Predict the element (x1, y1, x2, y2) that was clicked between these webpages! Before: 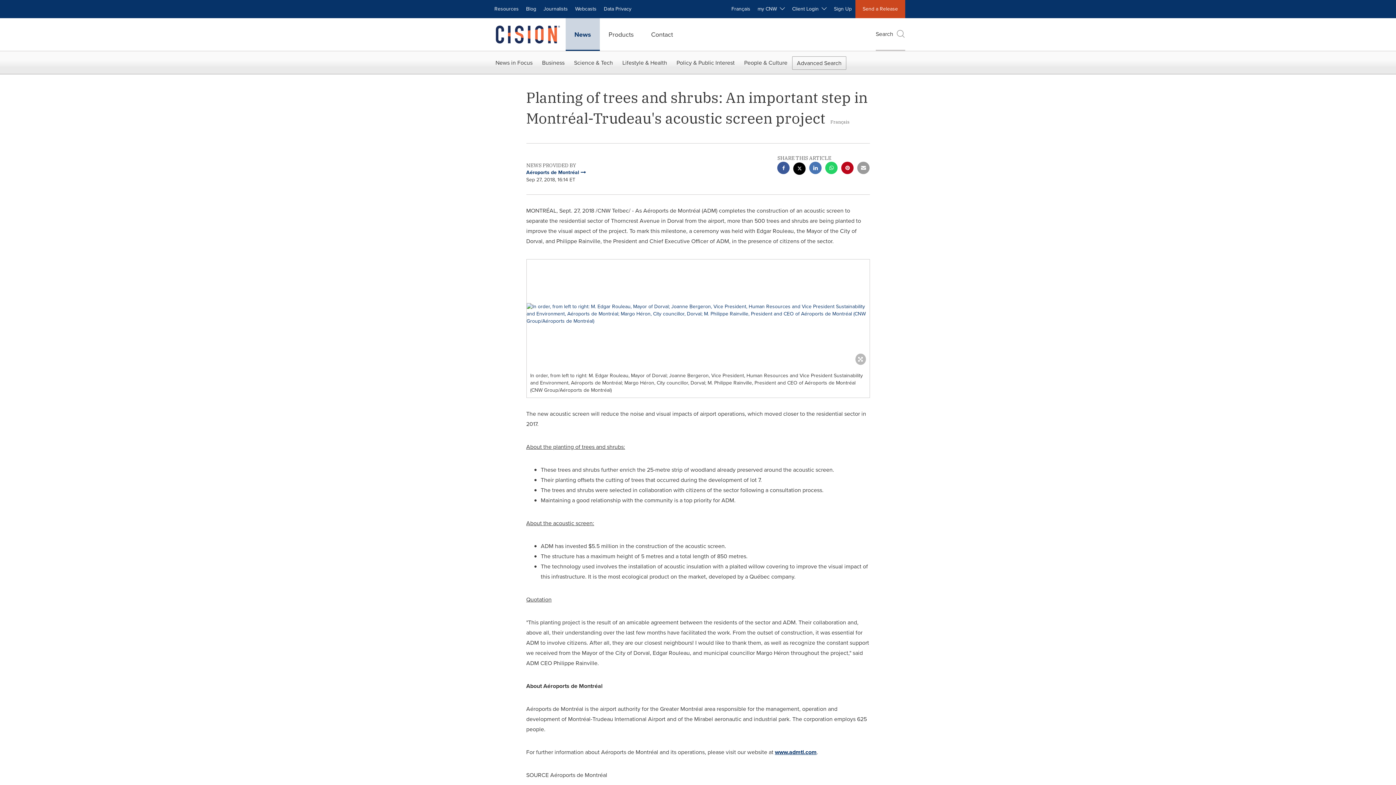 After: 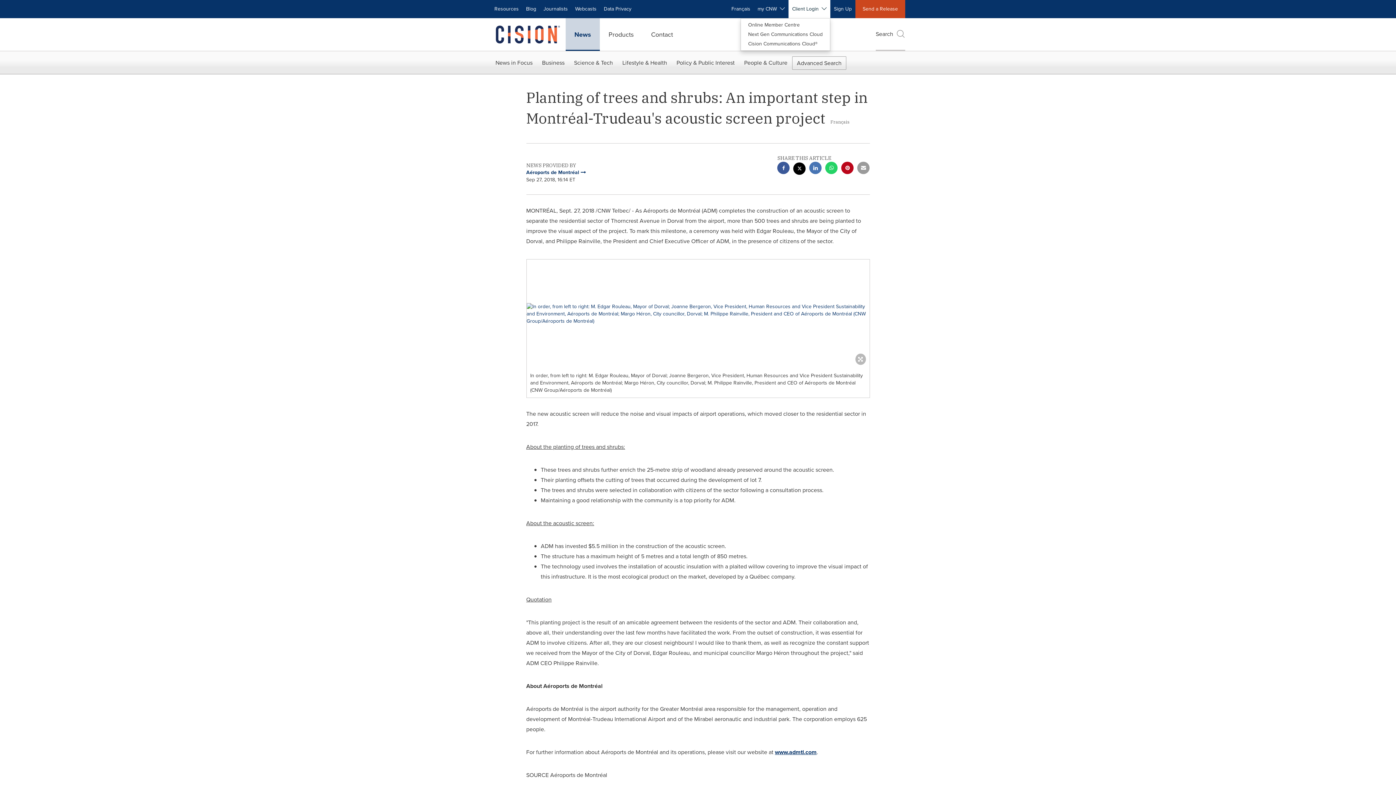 Action: label: Client Login   bbox: (788, 0, 830, 18)